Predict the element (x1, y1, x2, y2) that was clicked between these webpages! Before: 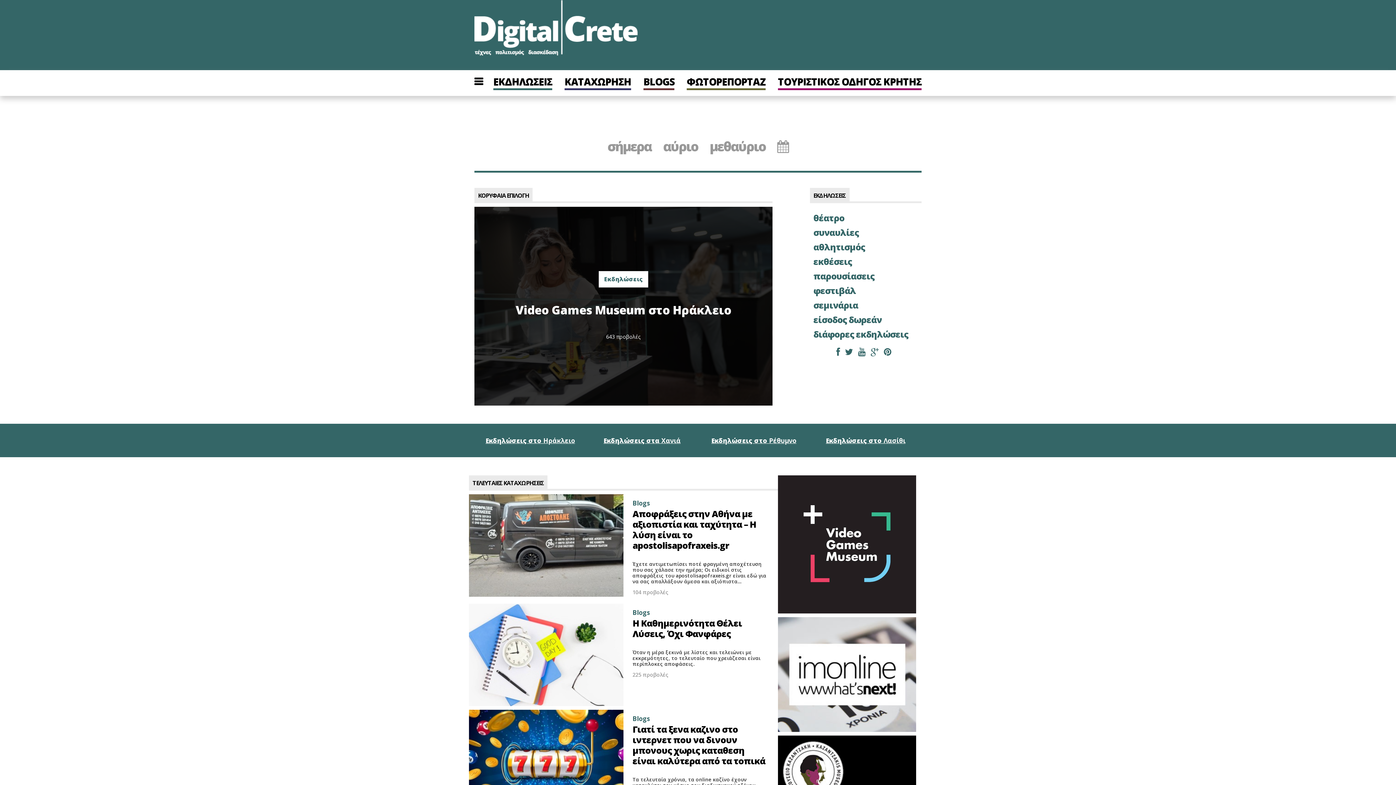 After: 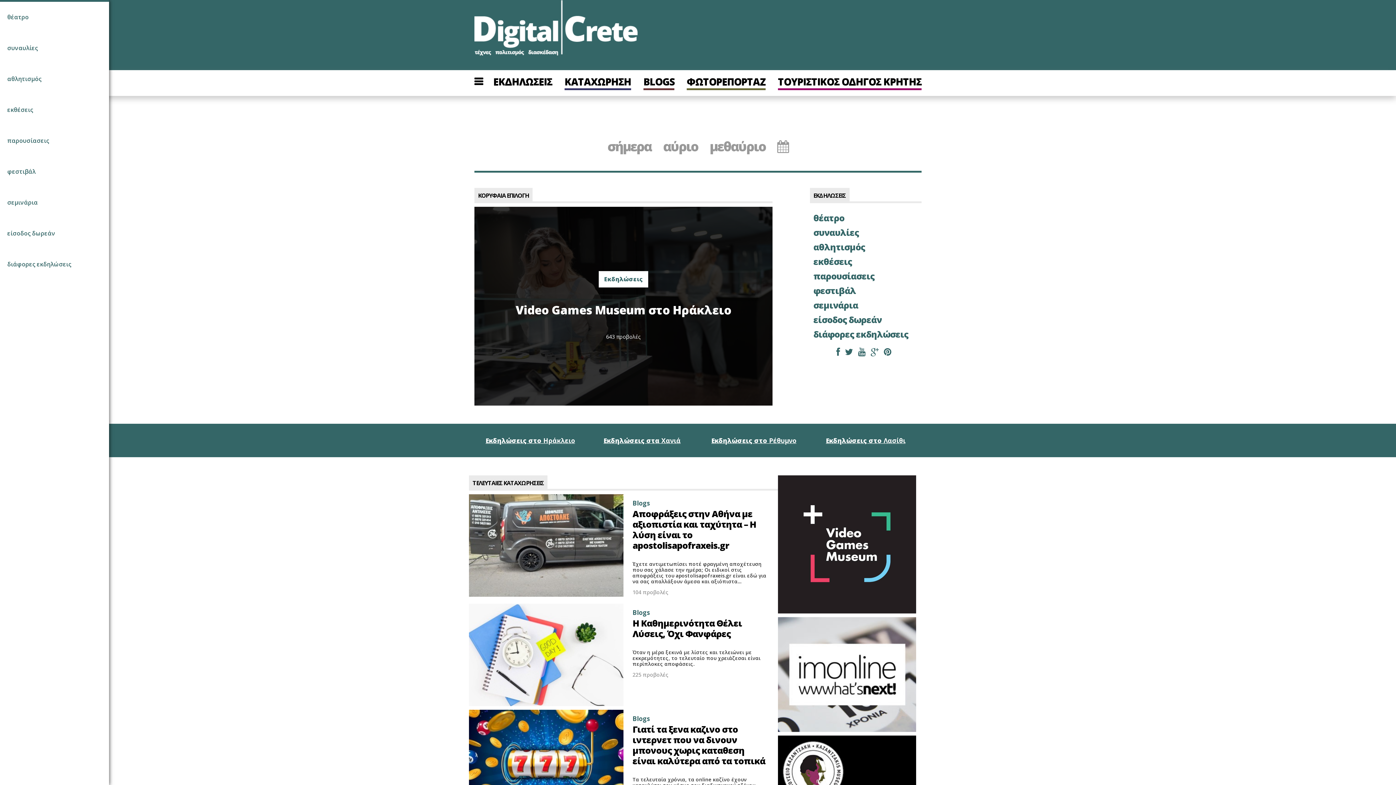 Action: label: ΕΚΔΗΛΩΣΕΙΣ bbox: (493, 74, 552, 90)